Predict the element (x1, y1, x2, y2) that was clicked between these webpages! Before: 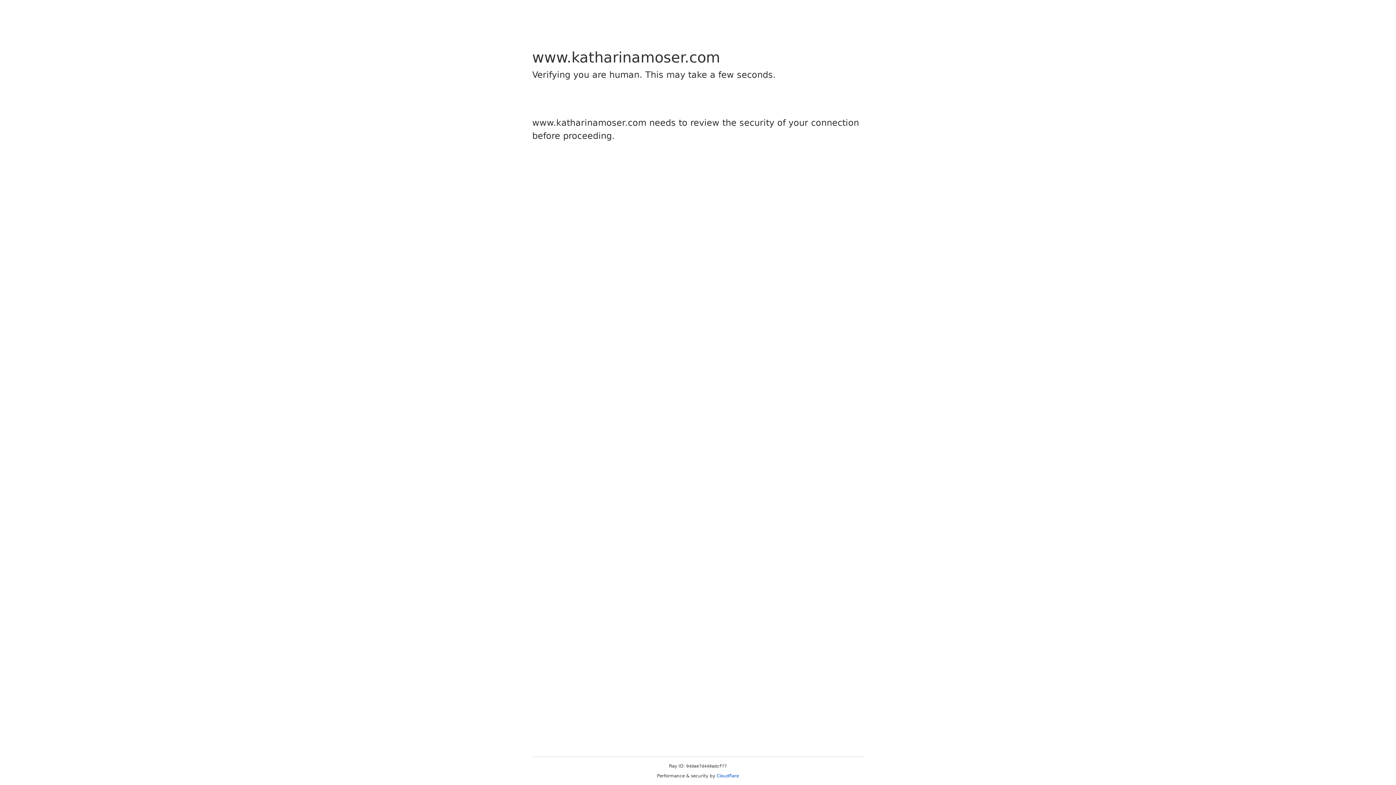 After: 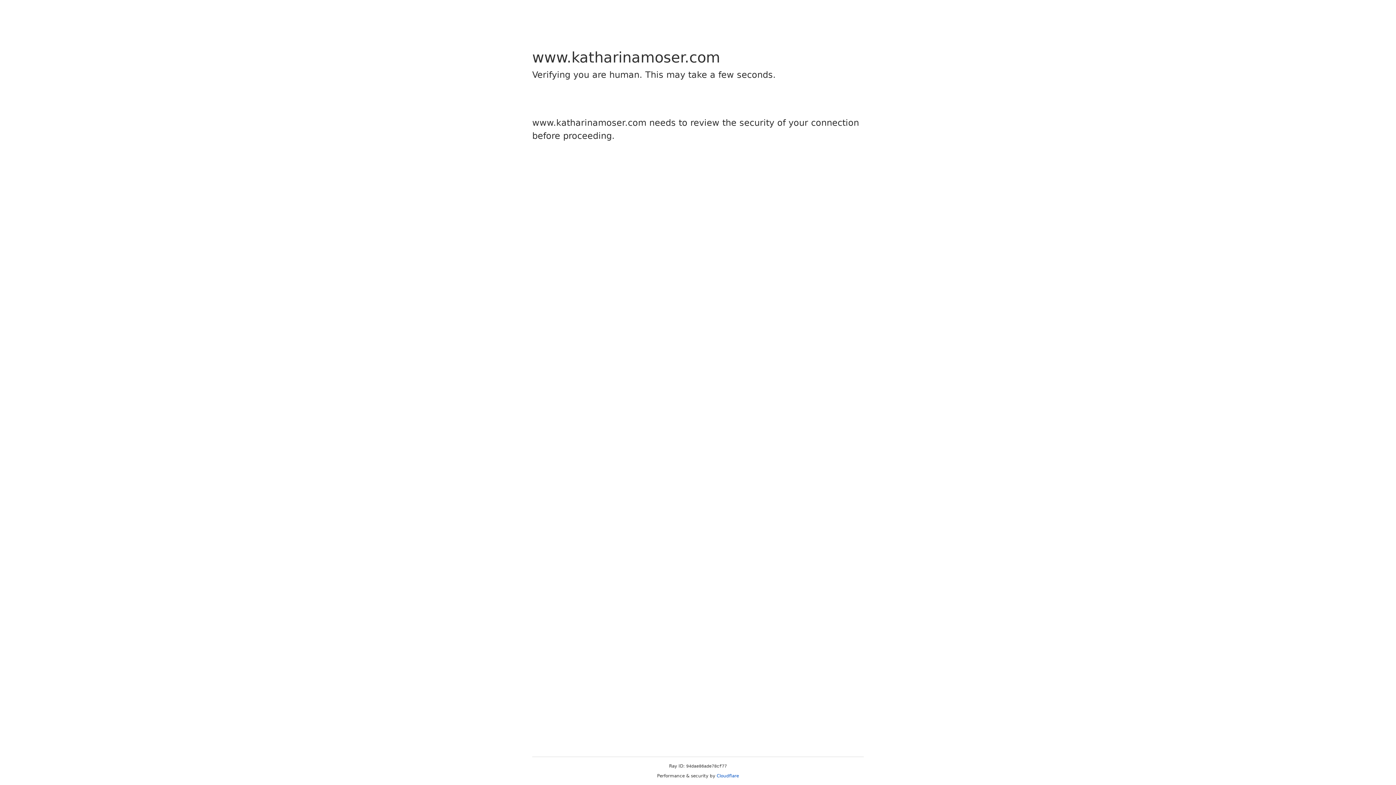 Action: bbox: (716, 773, 739, 778) label: Cloudflare